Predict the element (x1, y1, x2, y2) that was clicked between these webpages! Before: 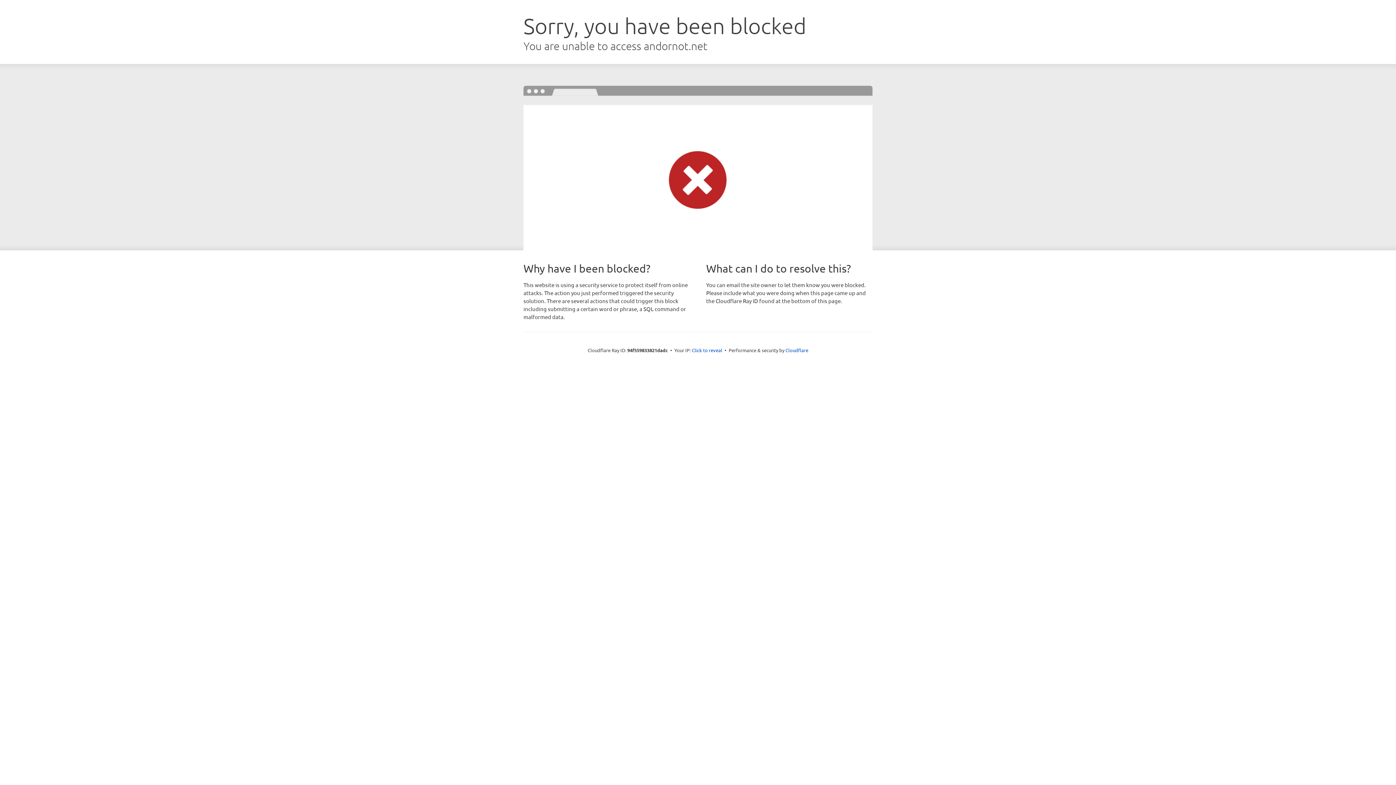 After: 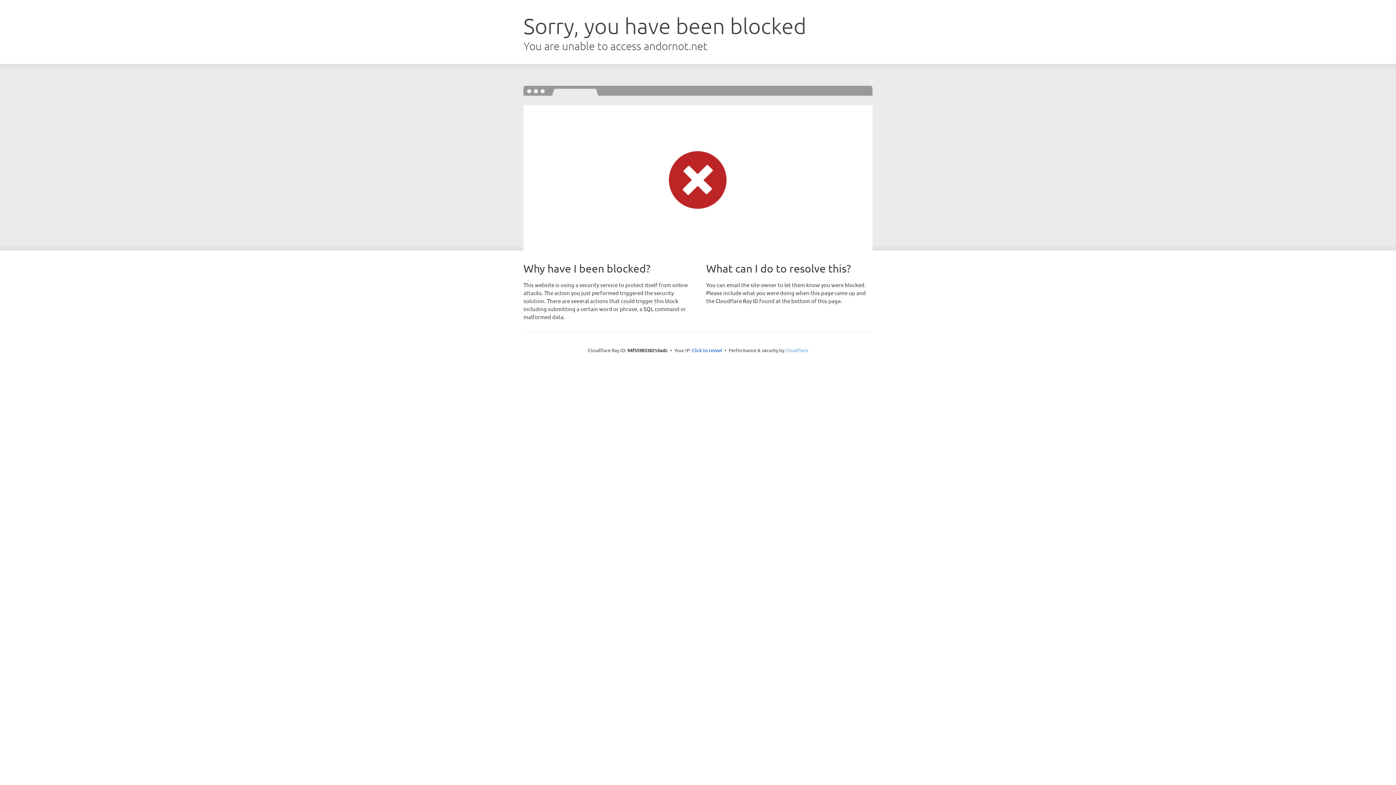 Action: bbox: (785, 347, 808, 353) label: Cloudflare